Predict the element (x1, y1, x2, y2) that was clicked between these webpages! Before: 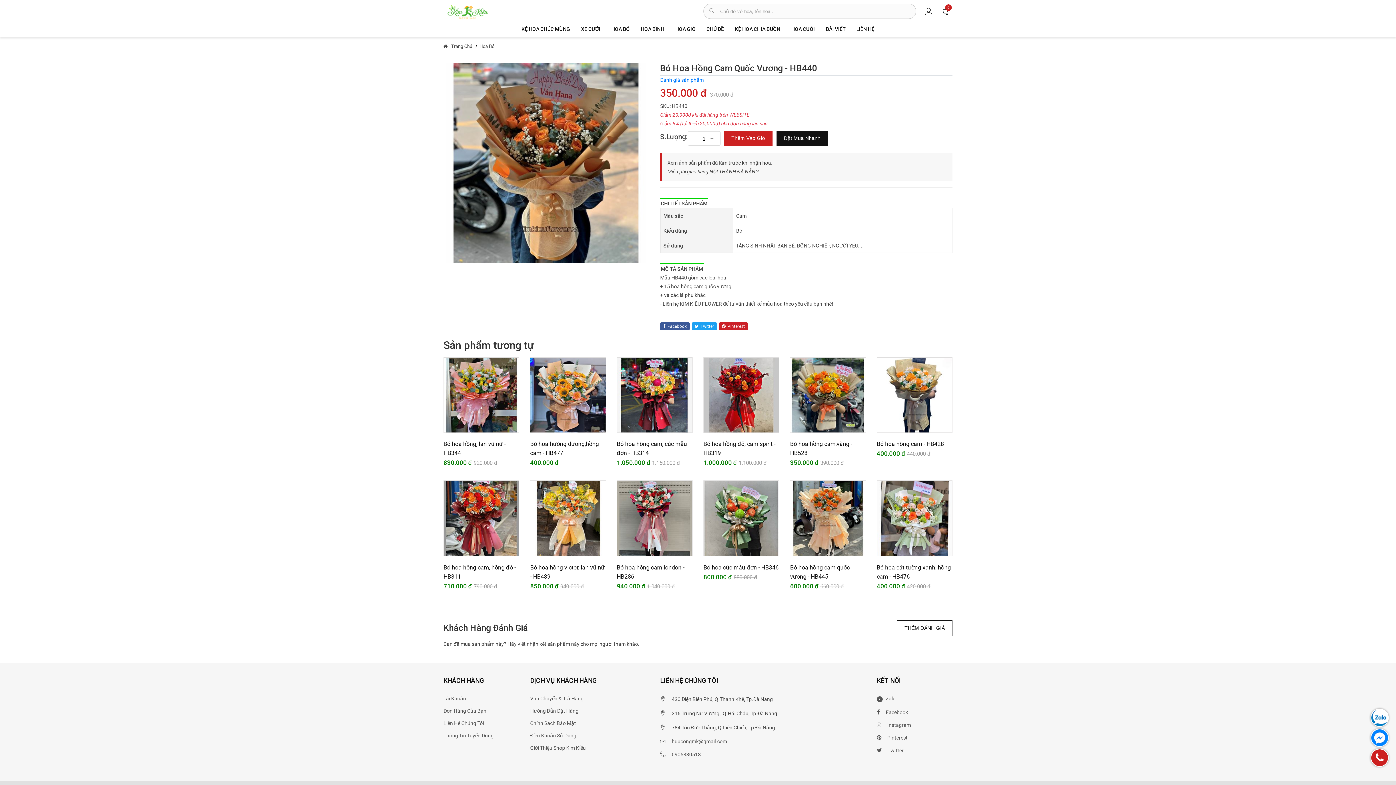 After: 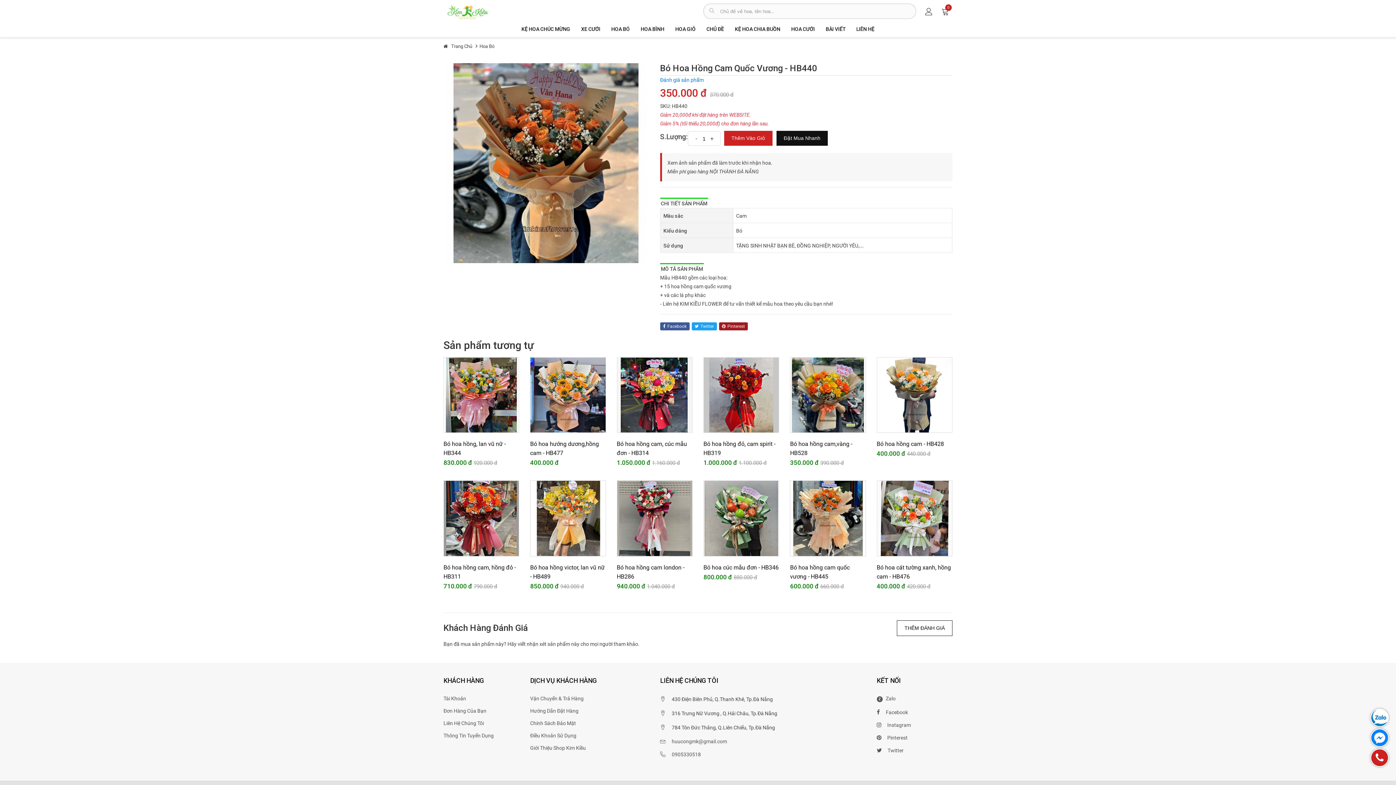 Action: bbox: (719, 322, 747, 330) label: Pinterest